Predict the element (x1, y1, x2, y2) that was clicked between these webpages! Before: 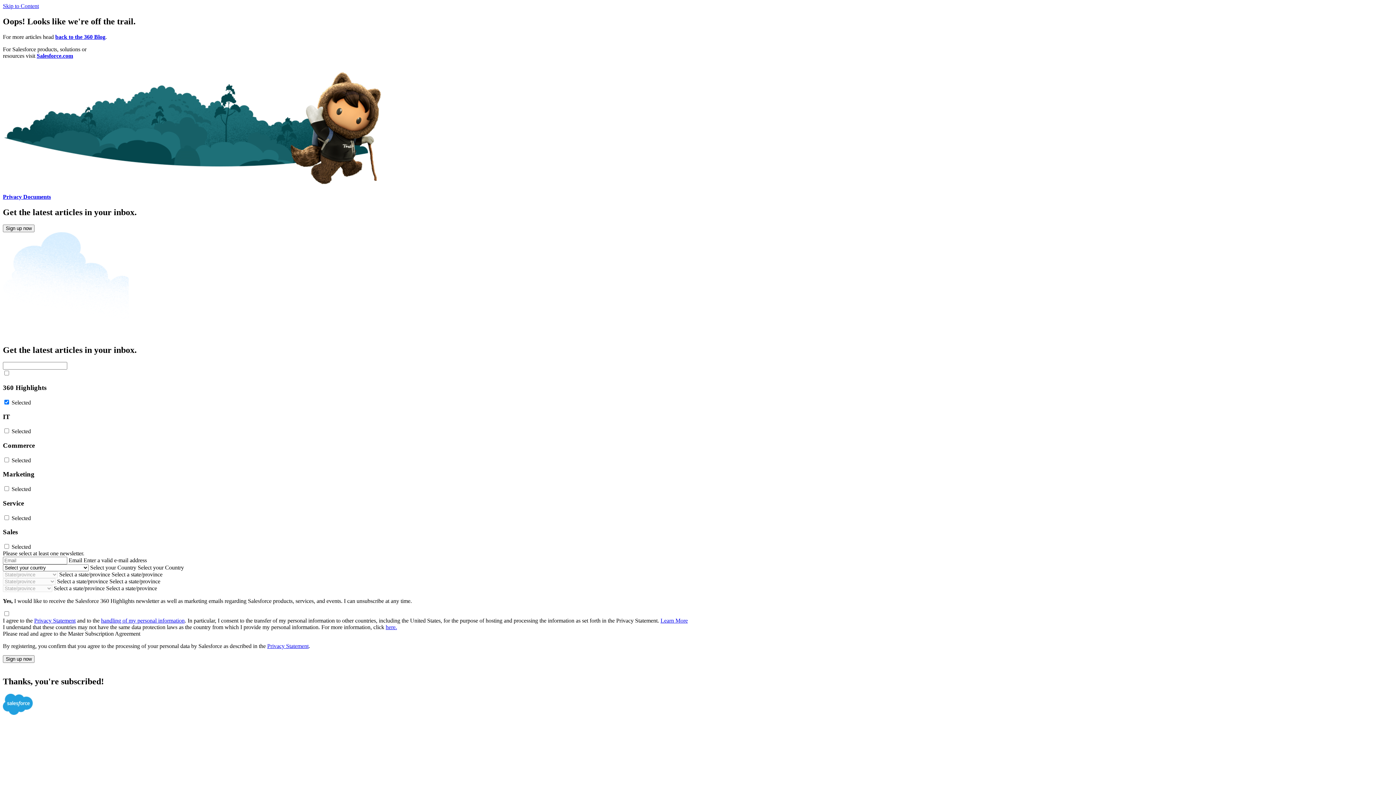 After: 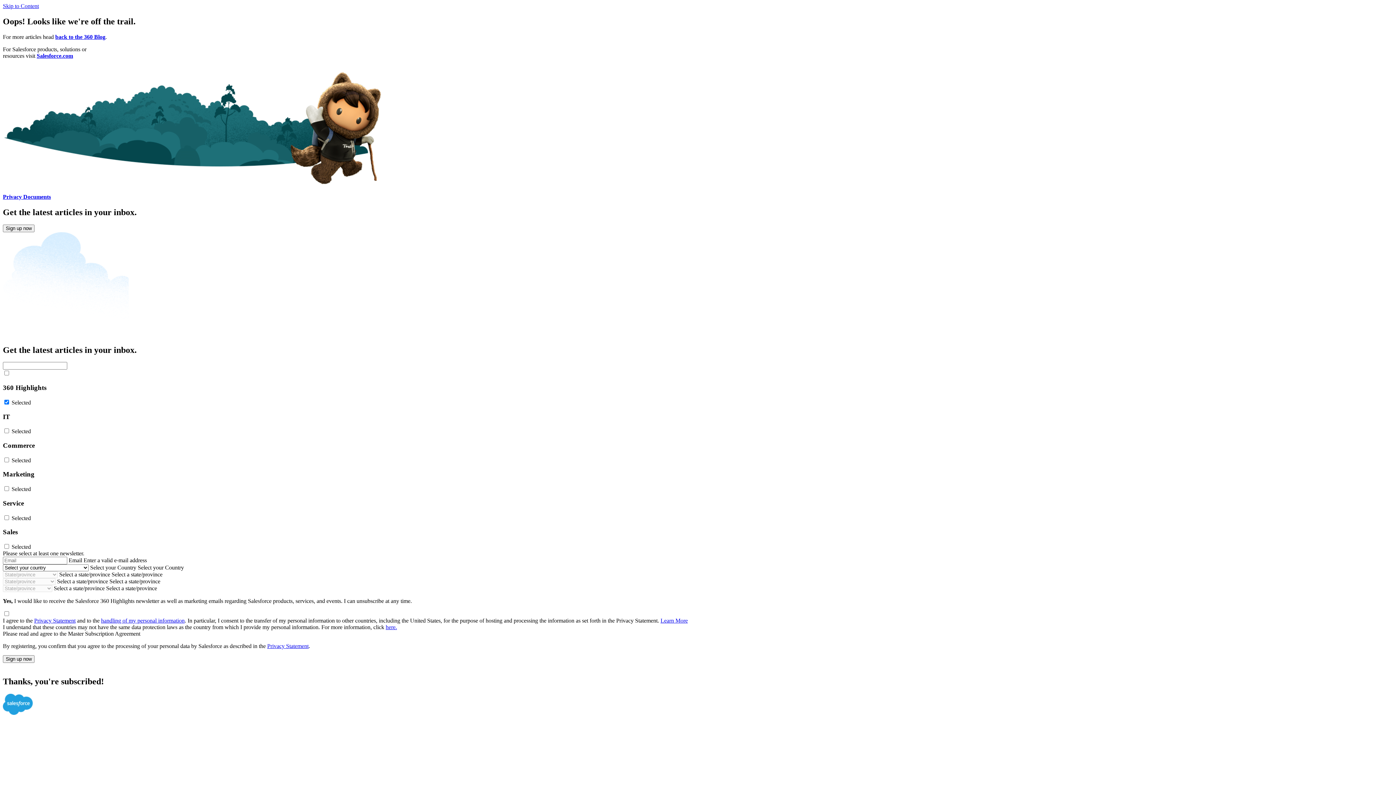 Action: label: handling of my personal information bbox: (101, 617, 184, 624)